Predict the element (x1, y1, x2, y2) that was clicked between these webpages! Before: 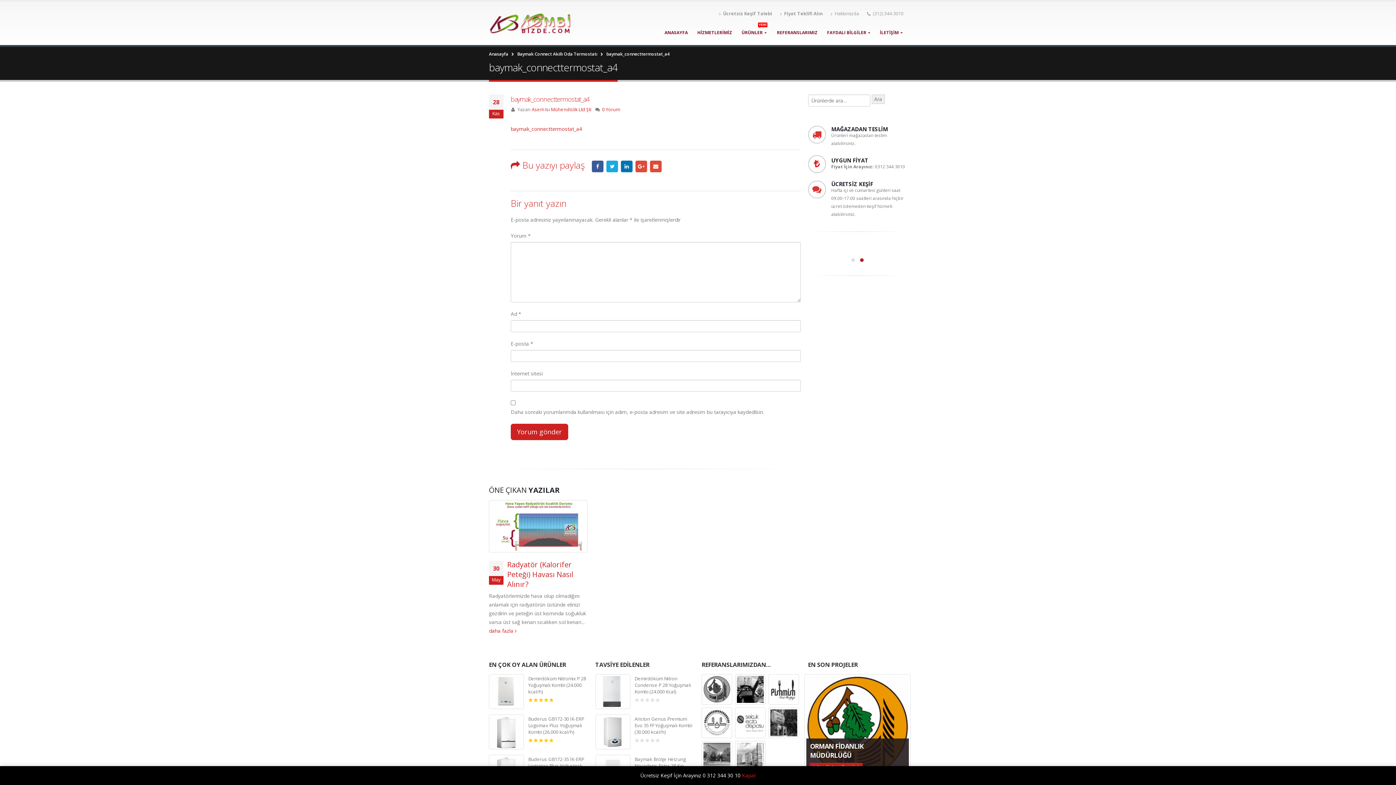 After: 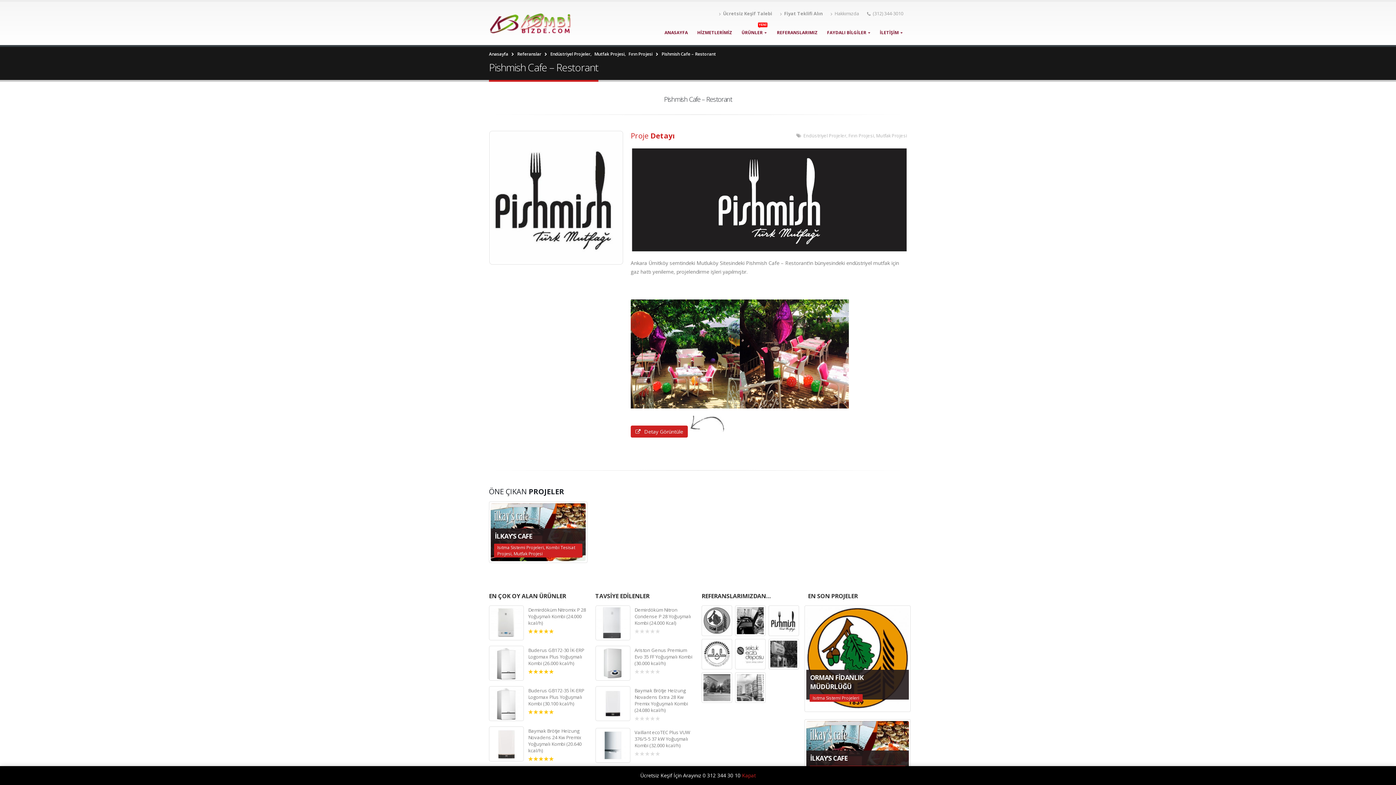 Action: bbox: (770, 676, 797, 703)